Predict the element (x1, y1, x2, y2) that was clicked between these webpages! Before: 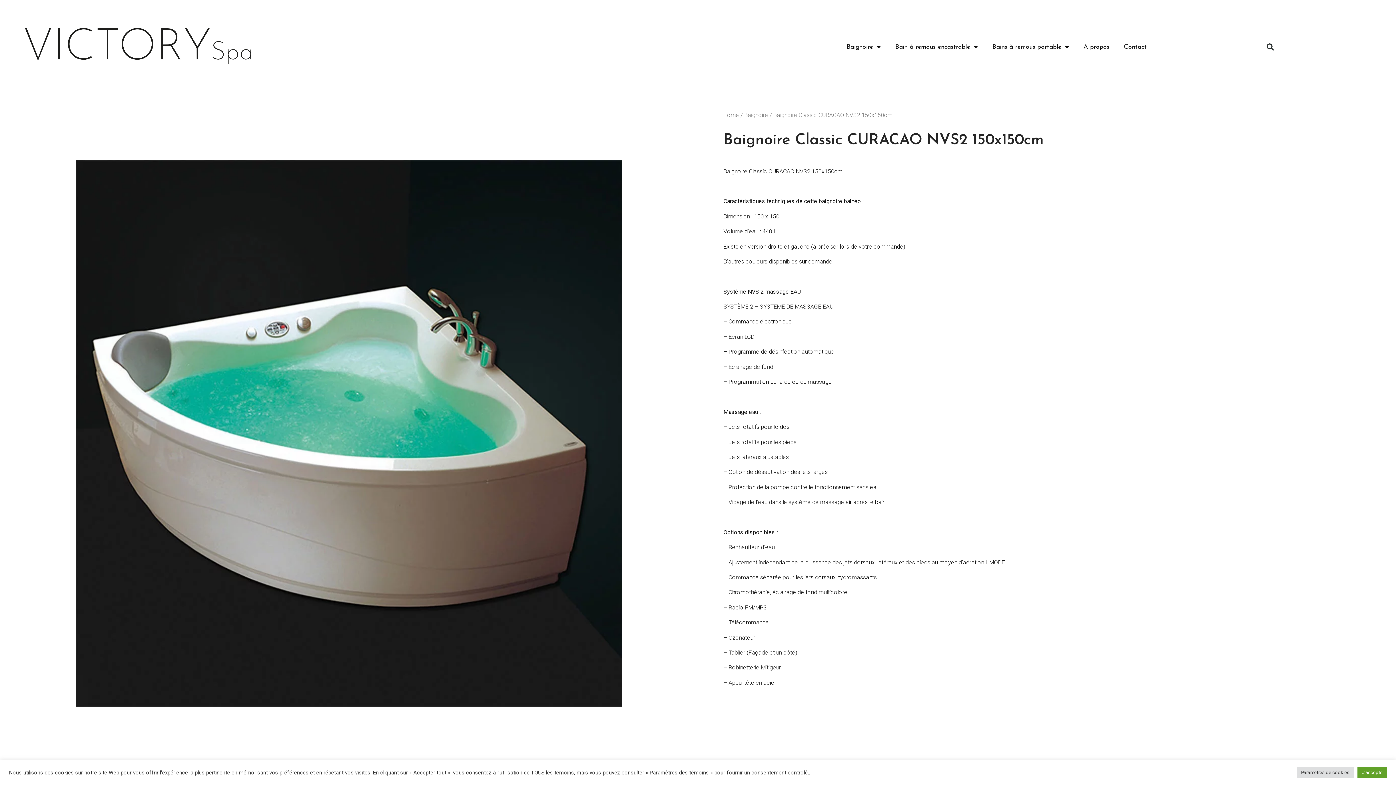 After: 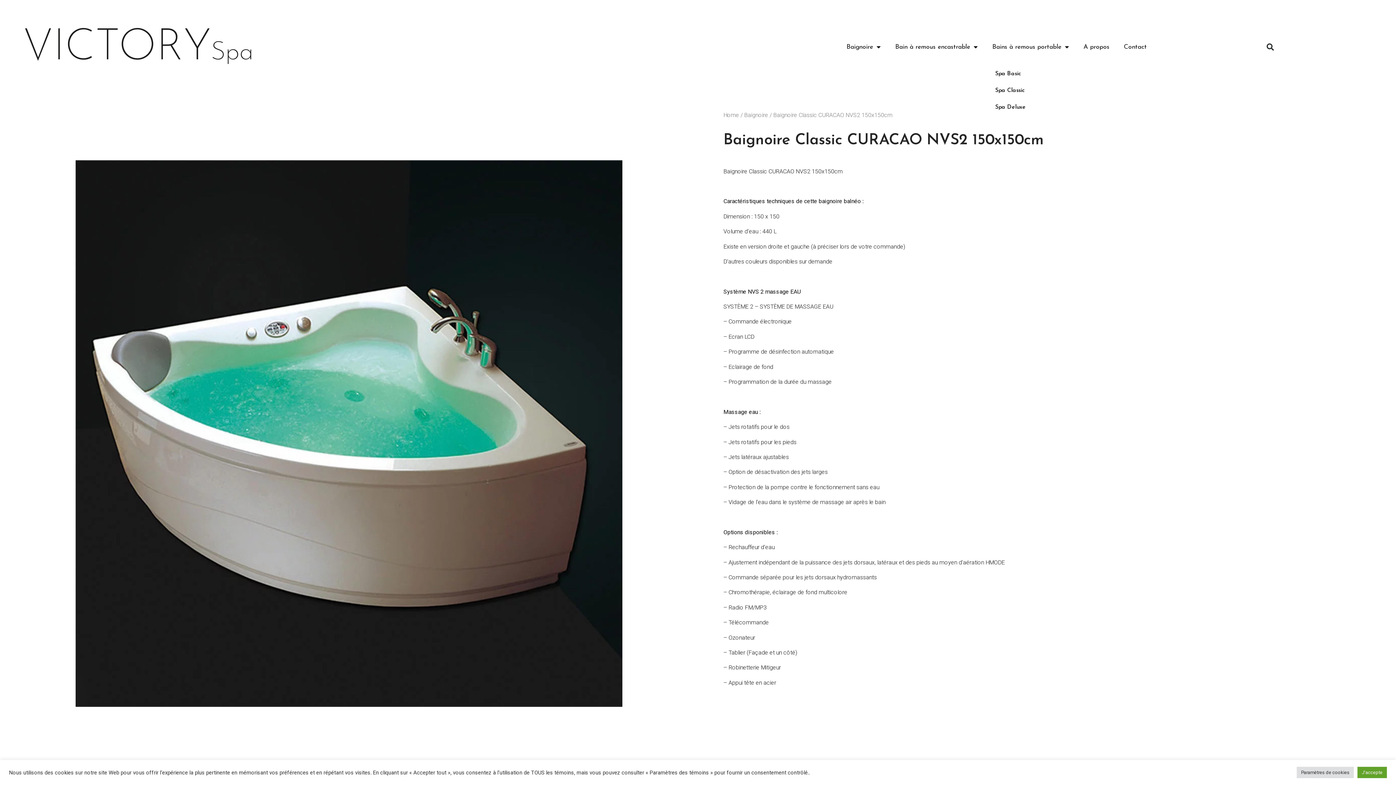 Action: label: Bains à remous portable bbox: (985, 28, 1076, 65)